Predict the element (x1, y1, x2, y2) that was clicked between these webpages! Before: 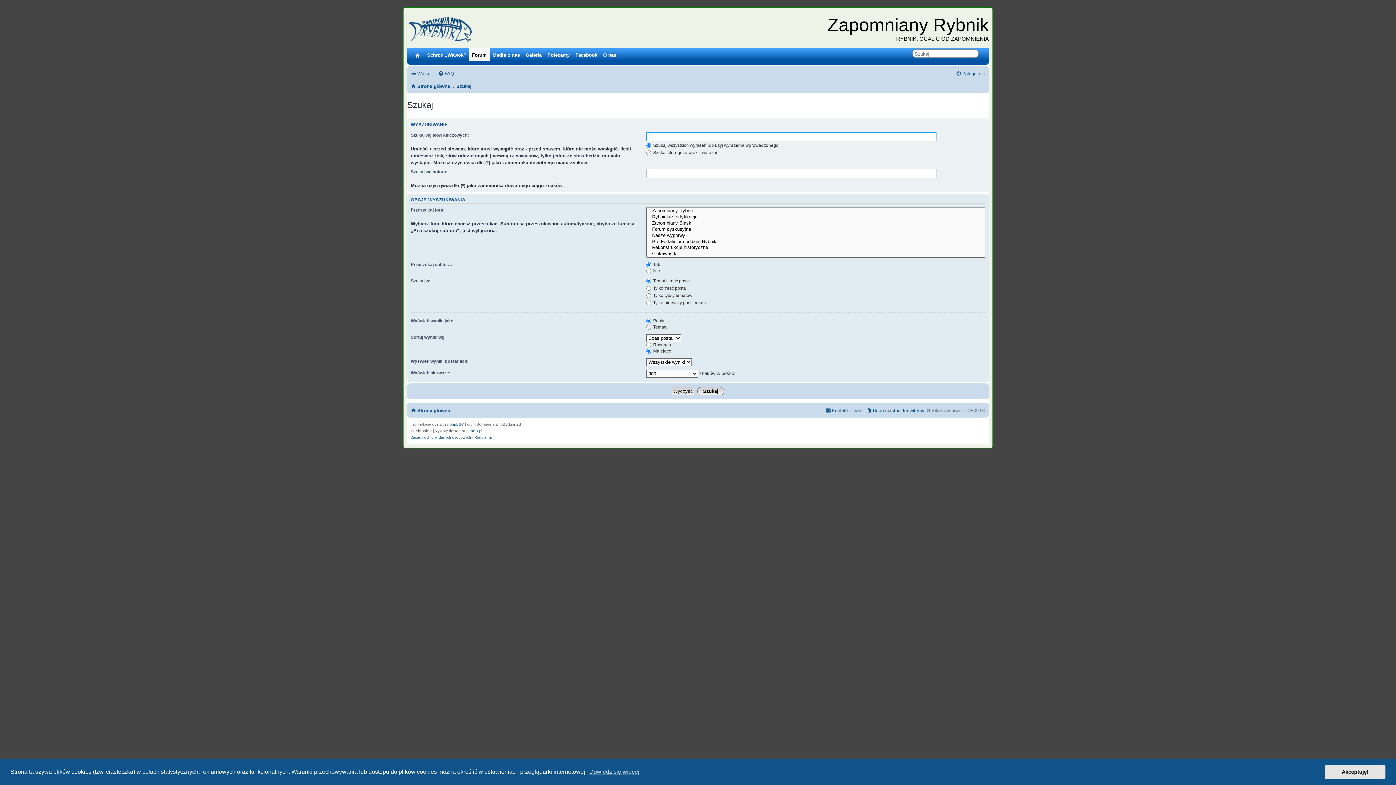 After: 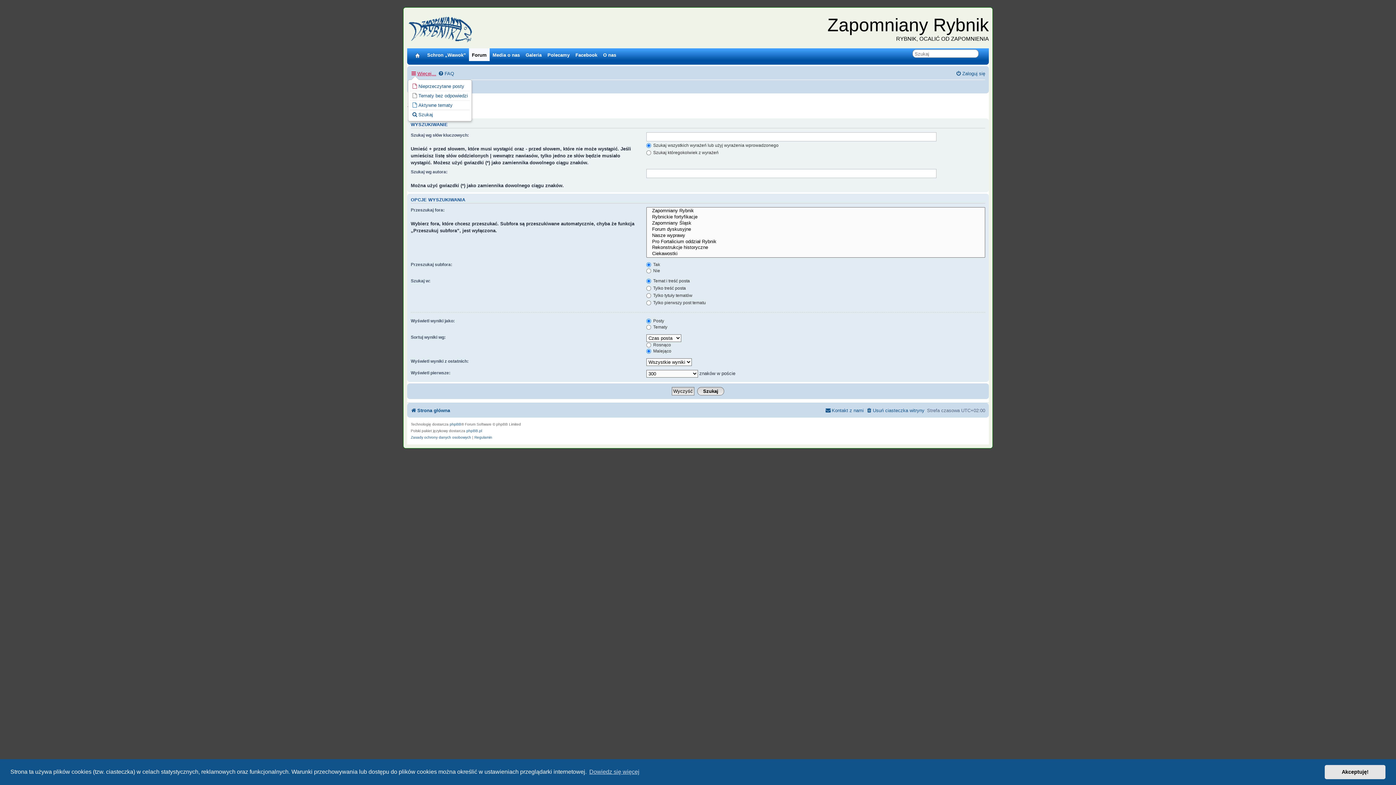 Action: label: Więcej… bbox: (410, 68, 436, 78)